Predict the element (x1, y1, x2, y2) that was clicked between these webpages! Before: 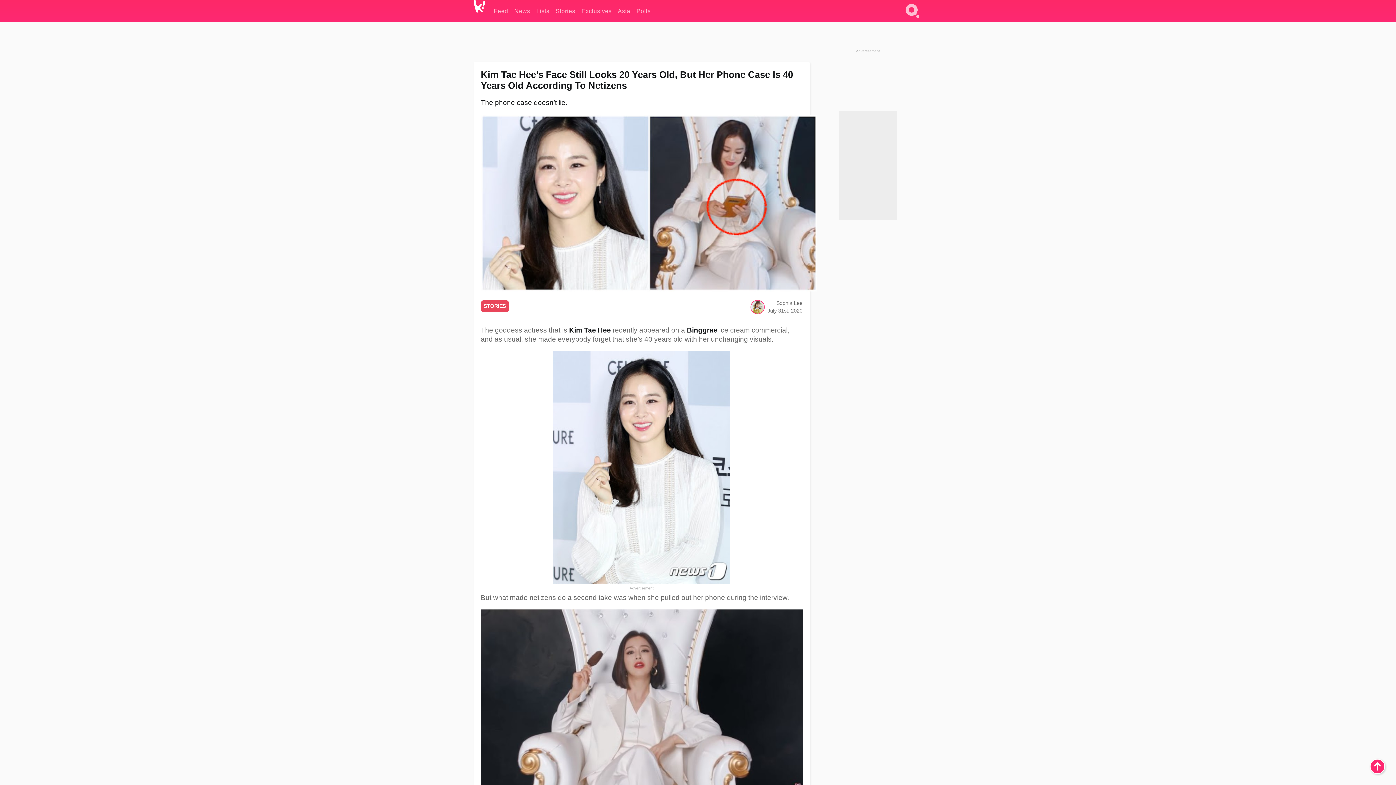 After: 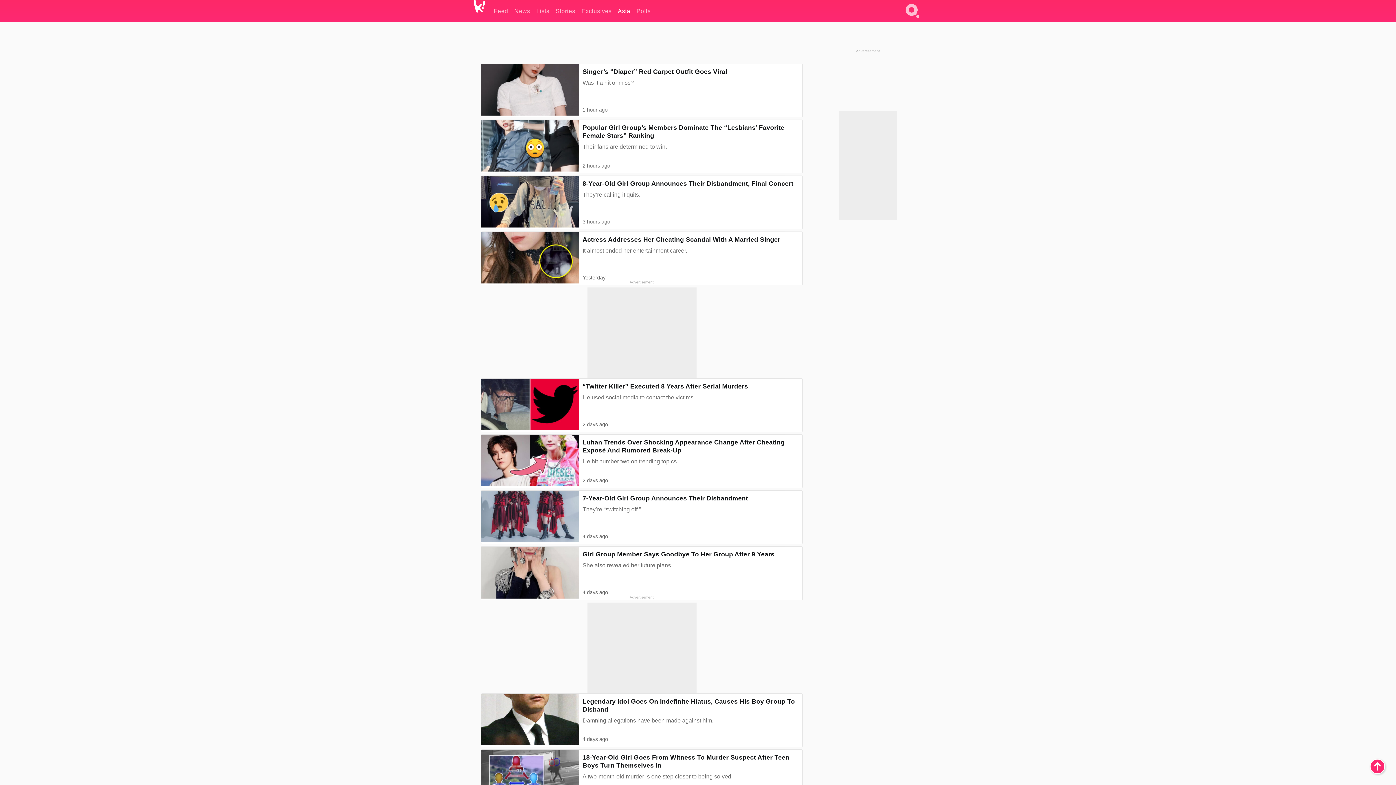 Action: label: Asia bbox: (618, 0, 630, 21)